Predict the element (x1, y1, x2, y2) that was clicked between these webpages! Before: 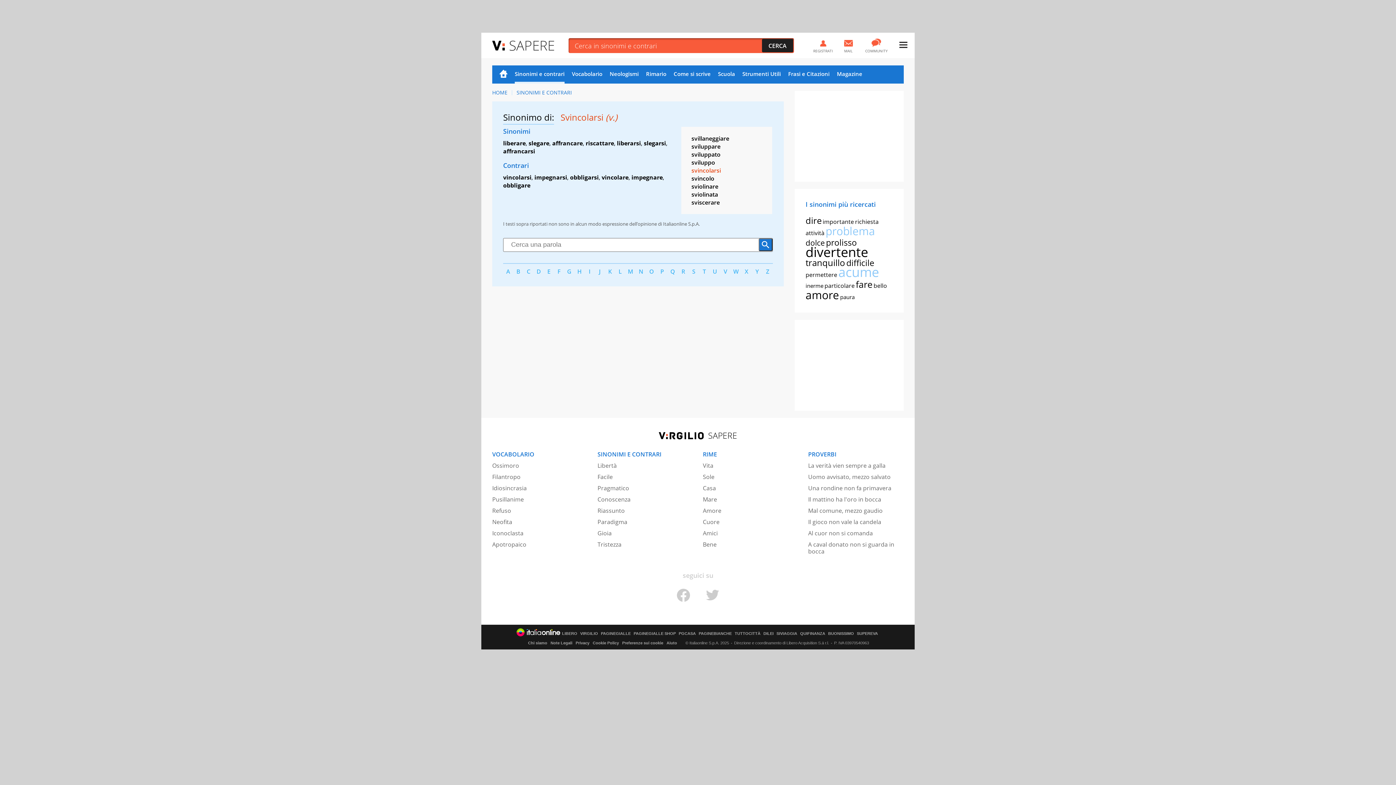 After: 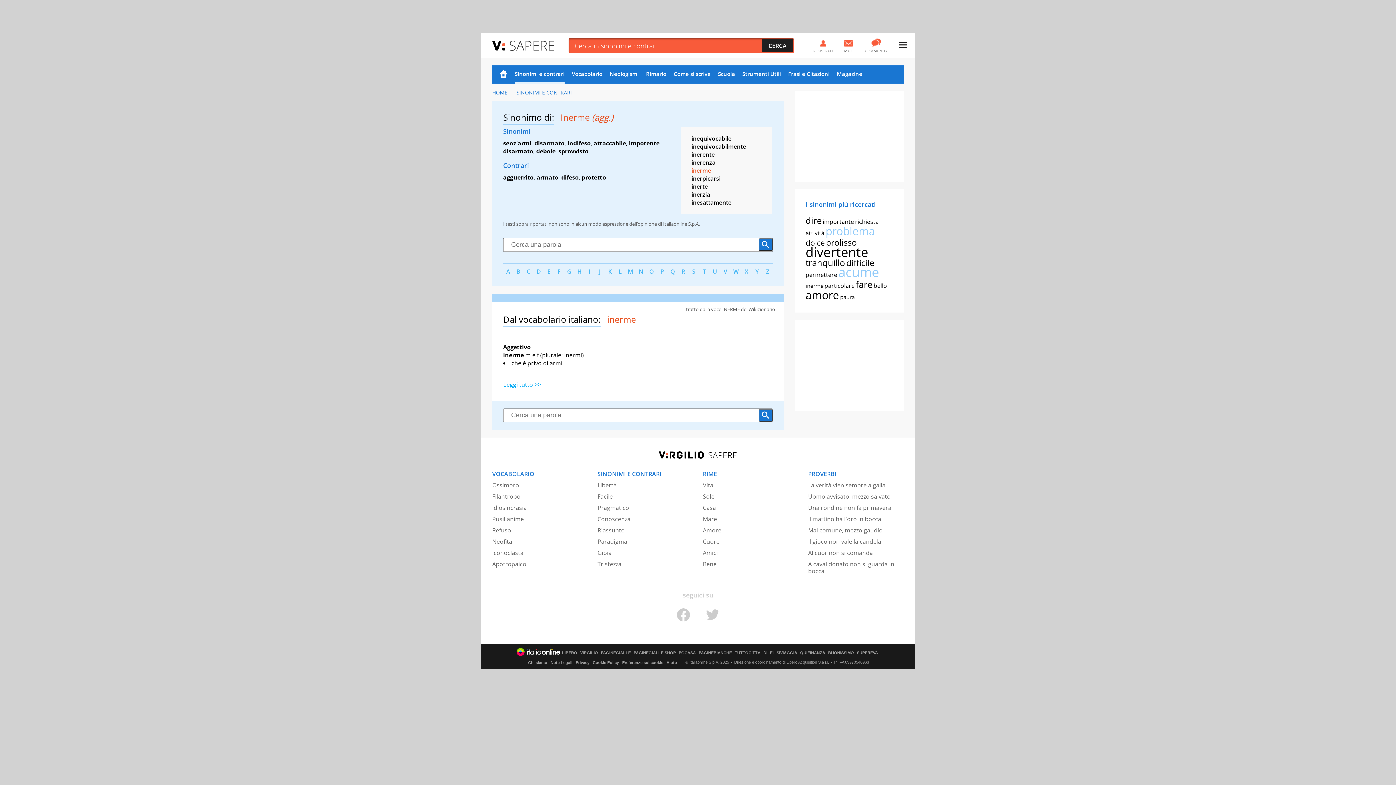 Action: bbox: (805, 282, 823, 289) label: inerme